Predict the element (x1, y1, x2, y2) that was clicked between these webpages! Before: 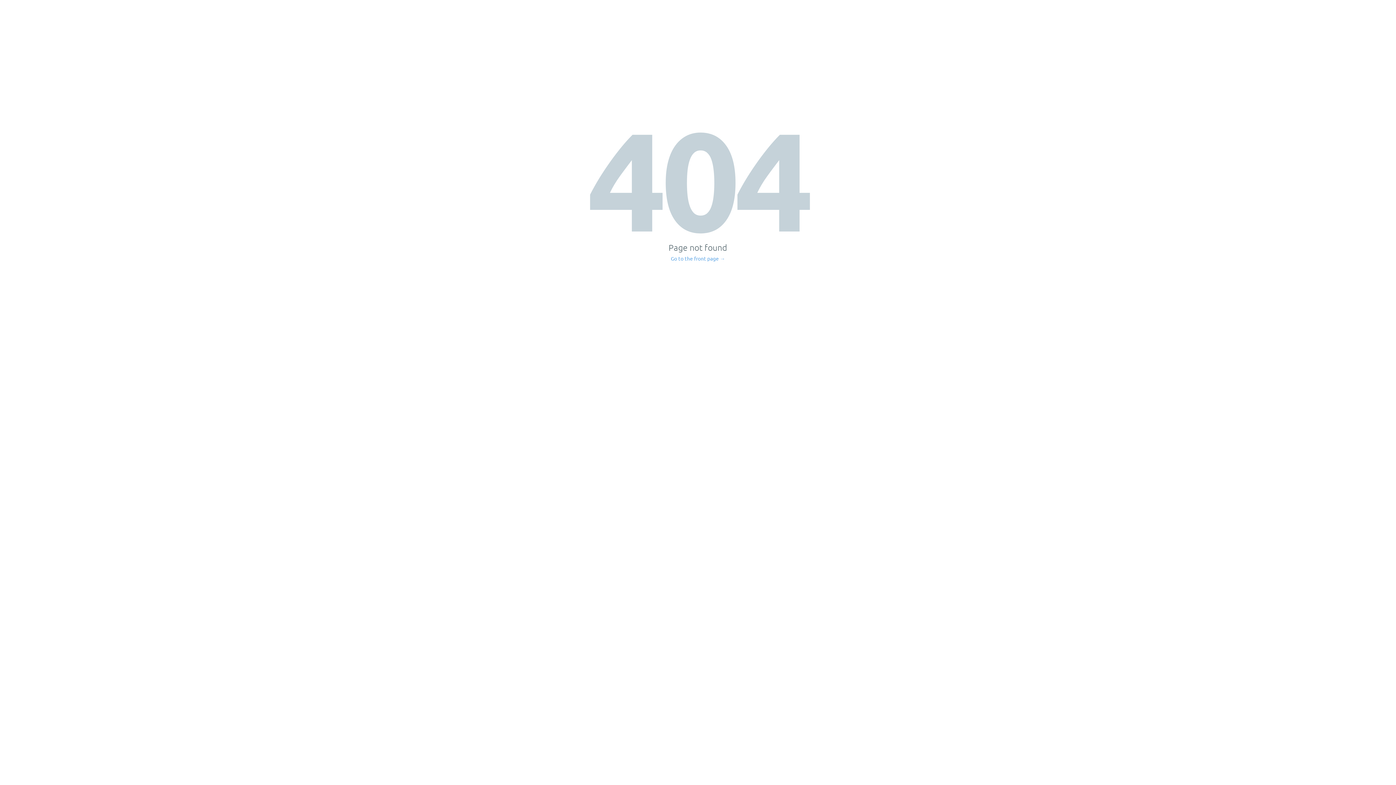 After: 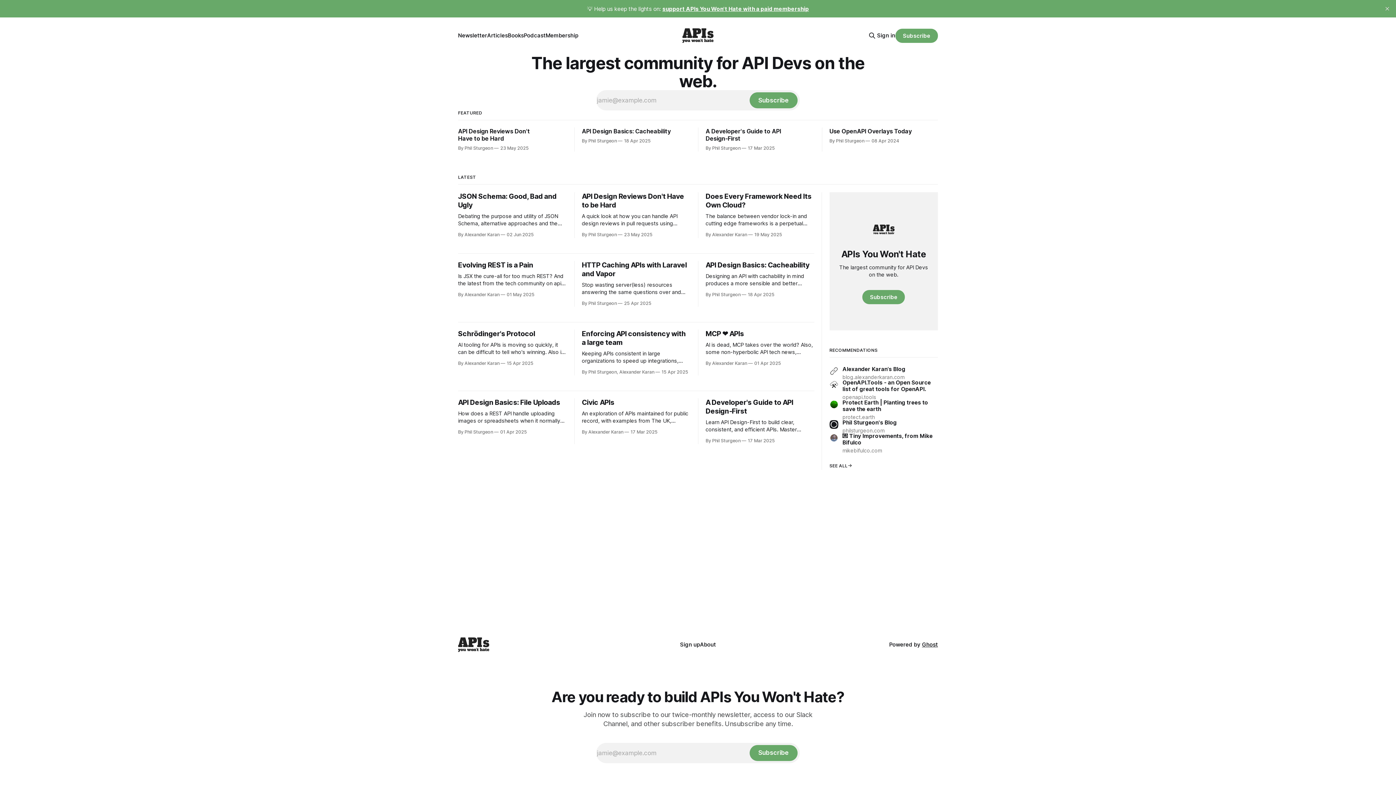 Action: label: Go to the front page → bbox: (671, 256, 725, 261)